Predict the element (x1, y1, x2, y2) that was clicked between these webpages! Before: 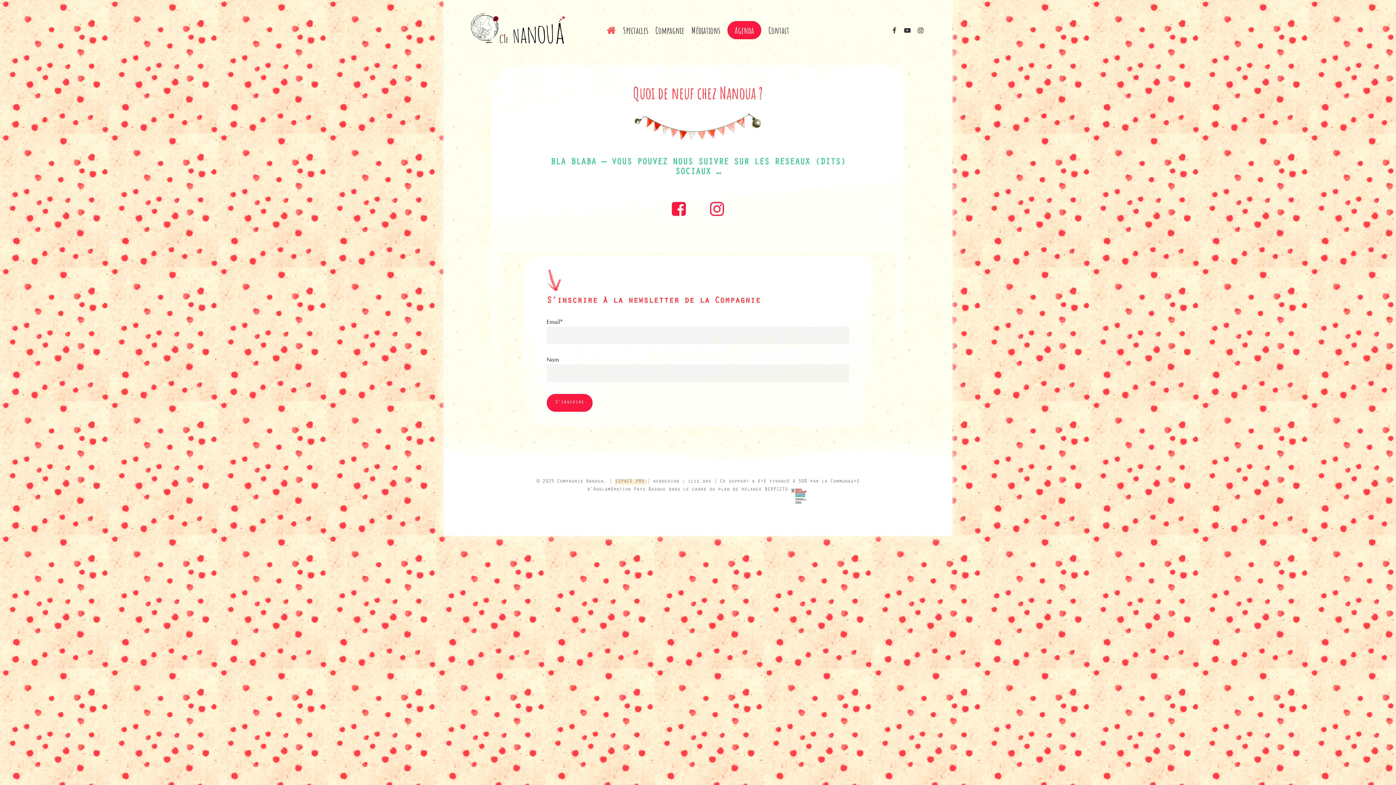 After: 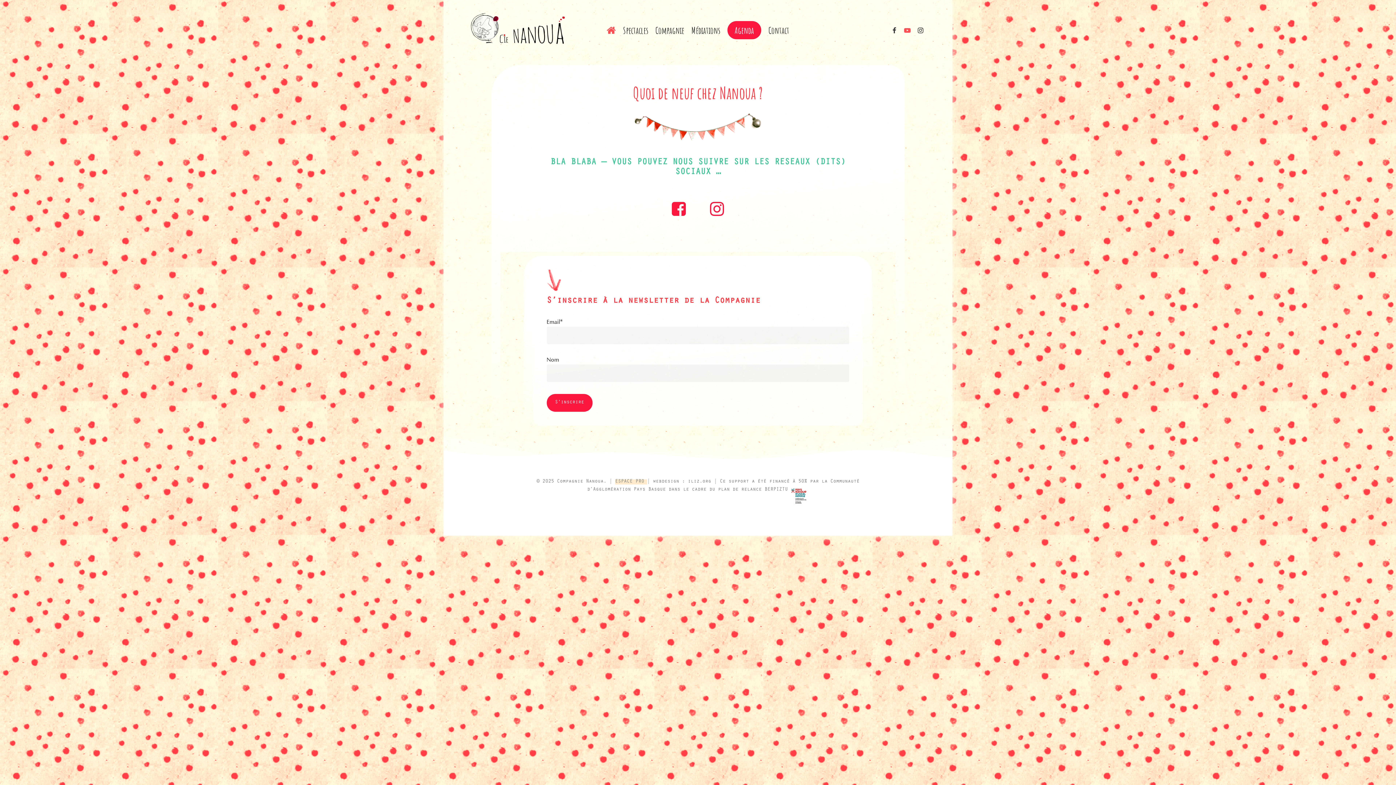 Action: bbox: (901, 26, 914, 34) label: youtube